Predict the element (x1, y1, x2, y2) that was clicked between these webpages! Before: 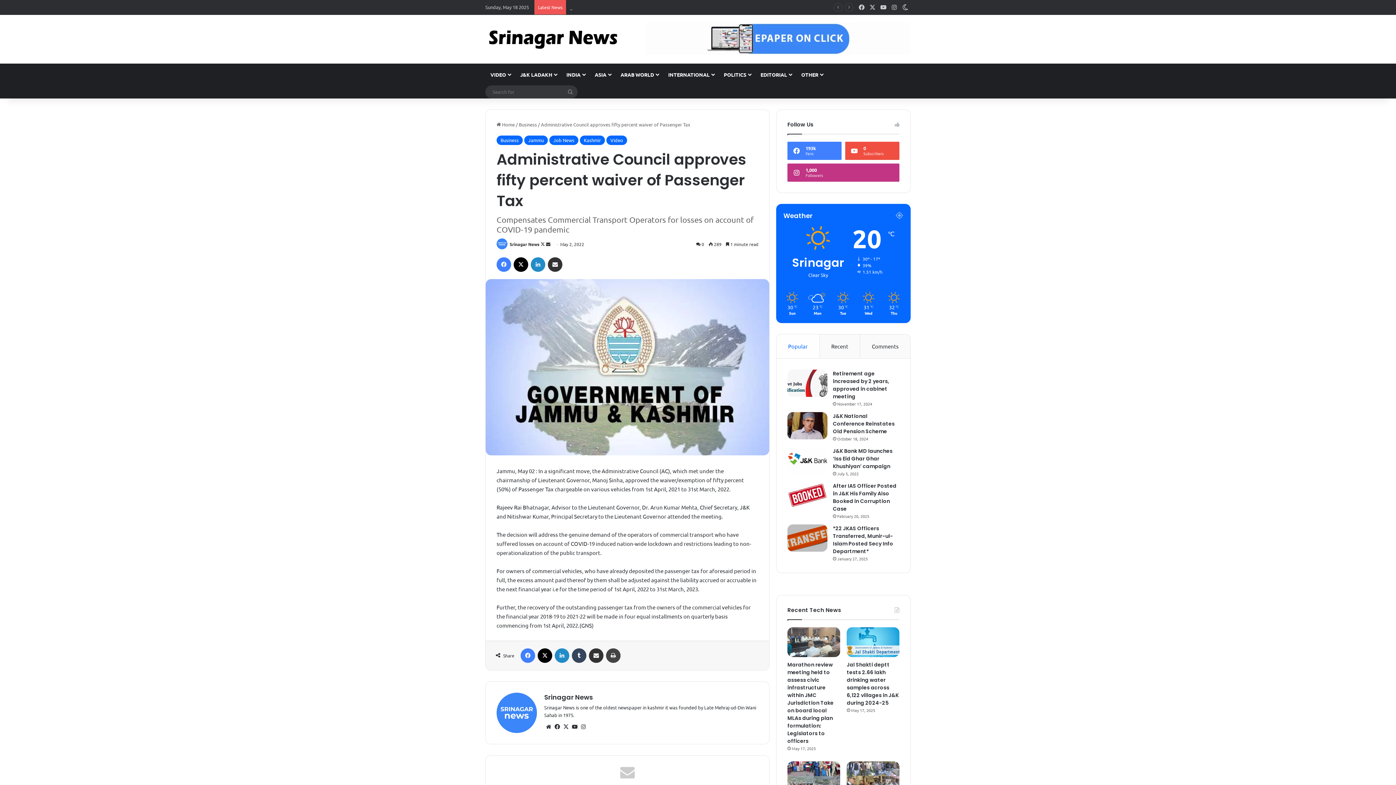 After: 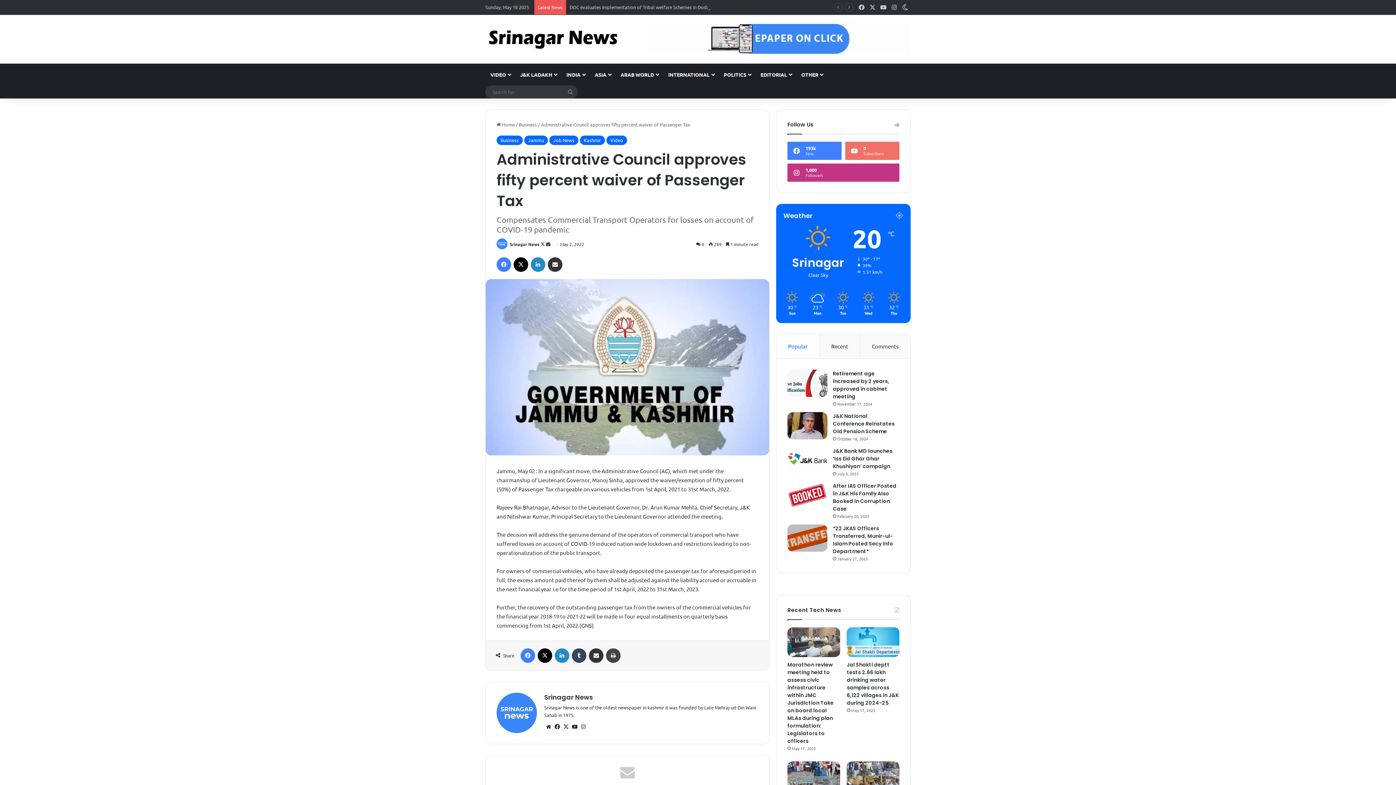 Action: label: 0
Subscribers bbox: (845, 141, 899, 159)